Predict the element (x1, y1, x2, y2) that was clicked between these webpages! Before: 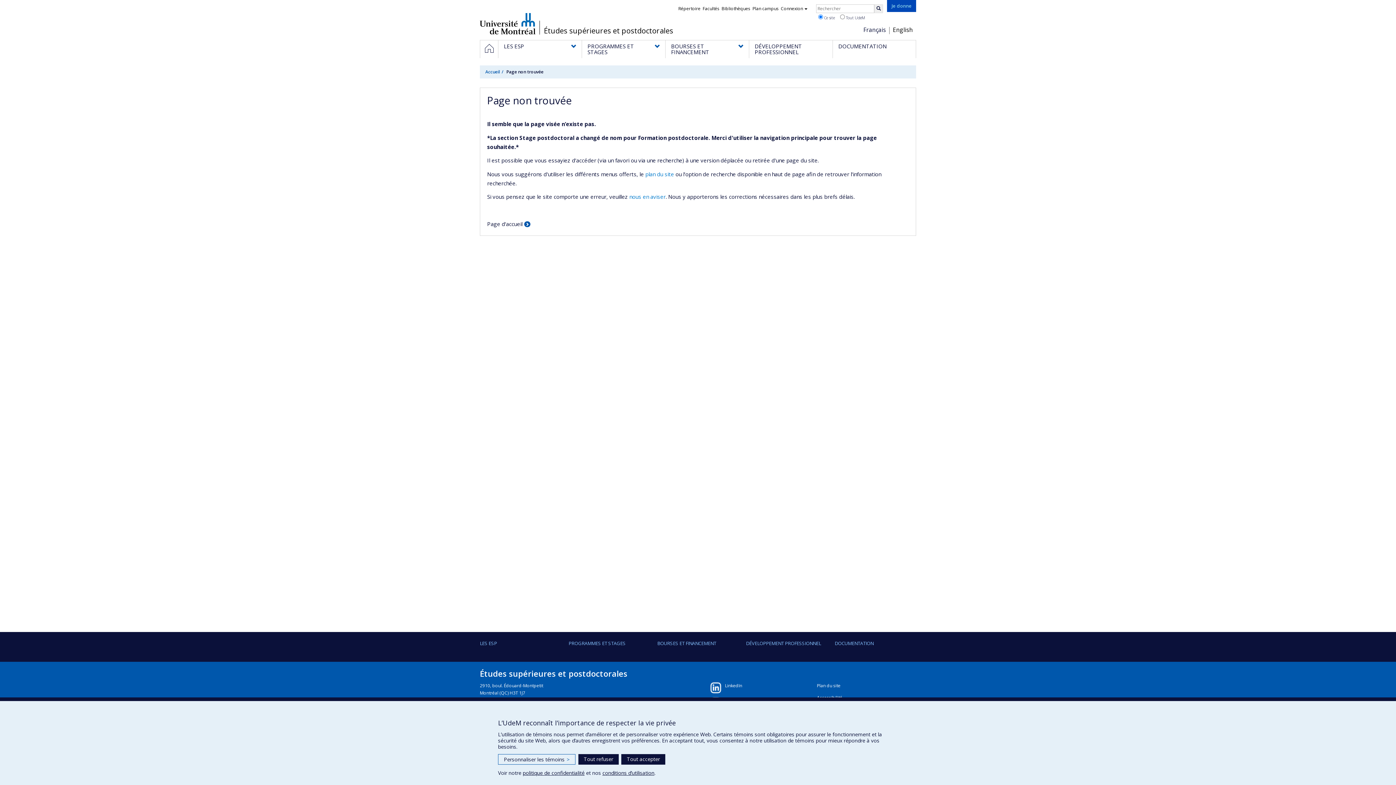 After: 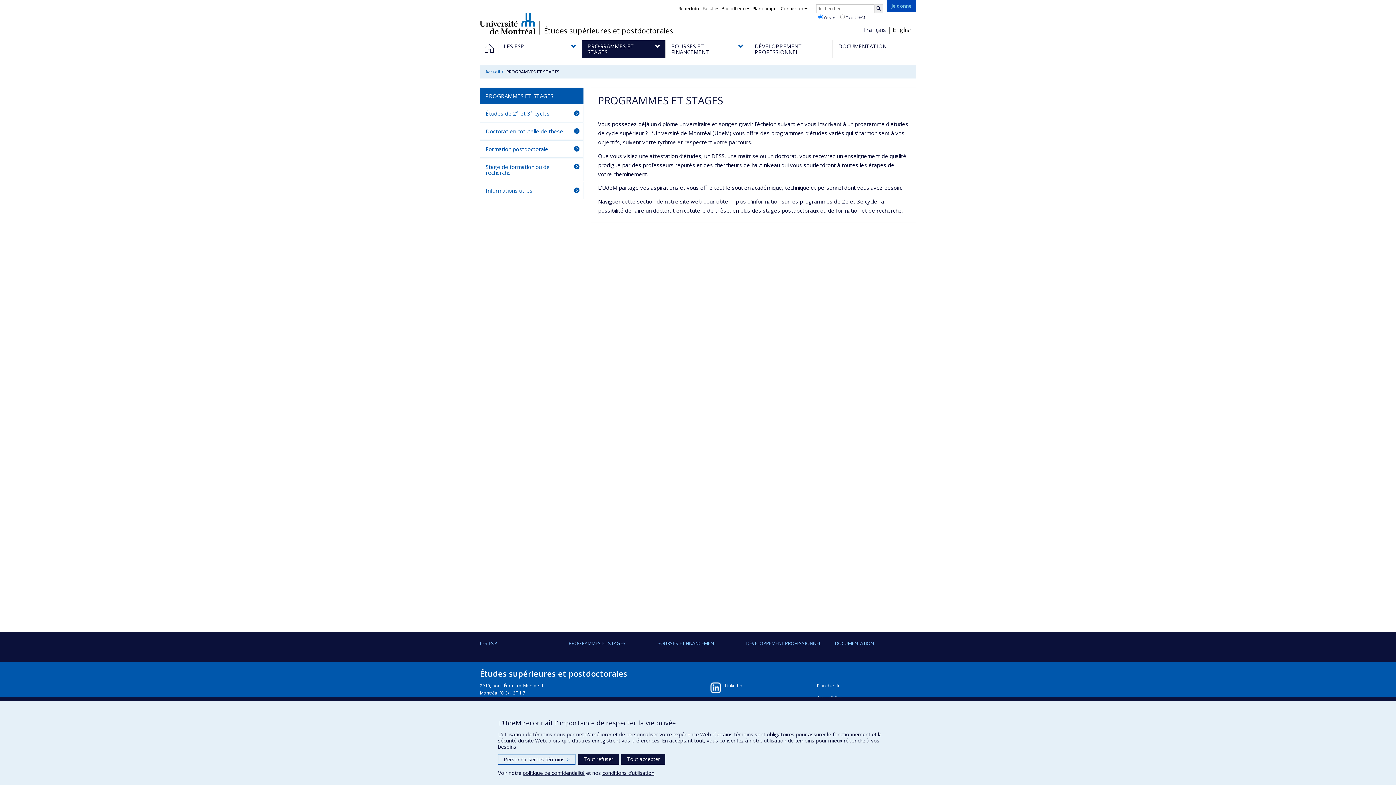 Action: label: PROGRAMMES ET STAGES bbox: (563, 639, 650, 654)